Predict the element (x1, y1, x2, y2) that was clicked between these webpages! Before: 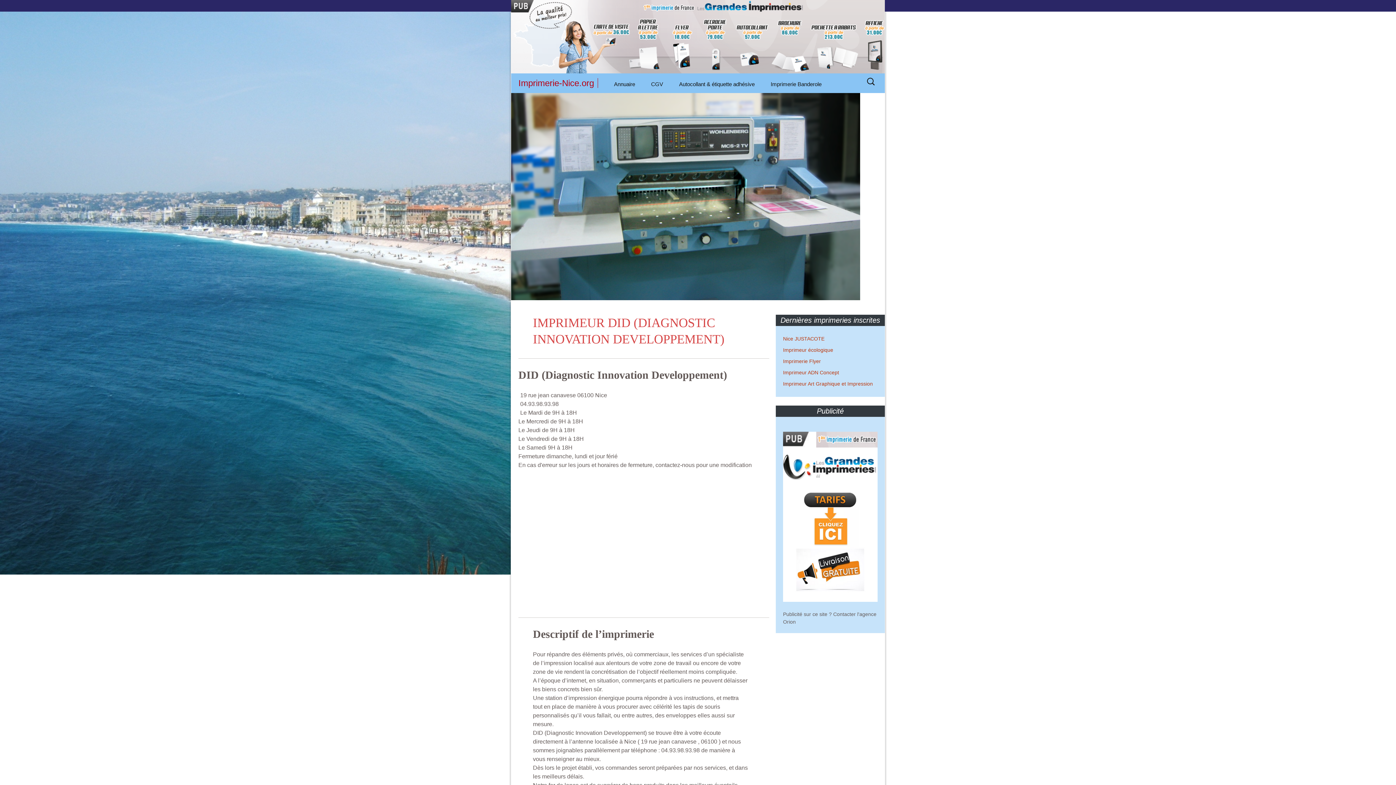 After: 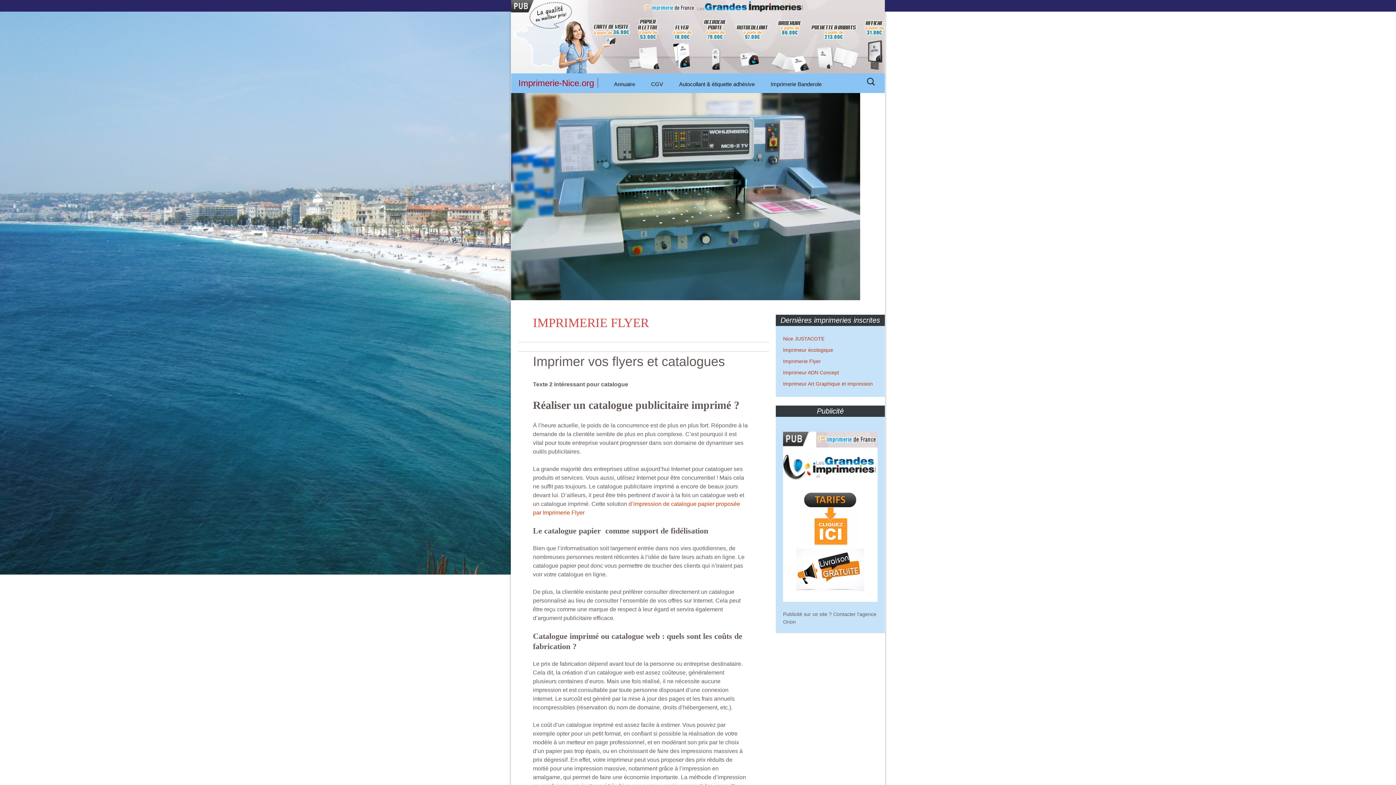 Action: label: Imprimerie Flyer bbox: (783, 358, 821, 364)